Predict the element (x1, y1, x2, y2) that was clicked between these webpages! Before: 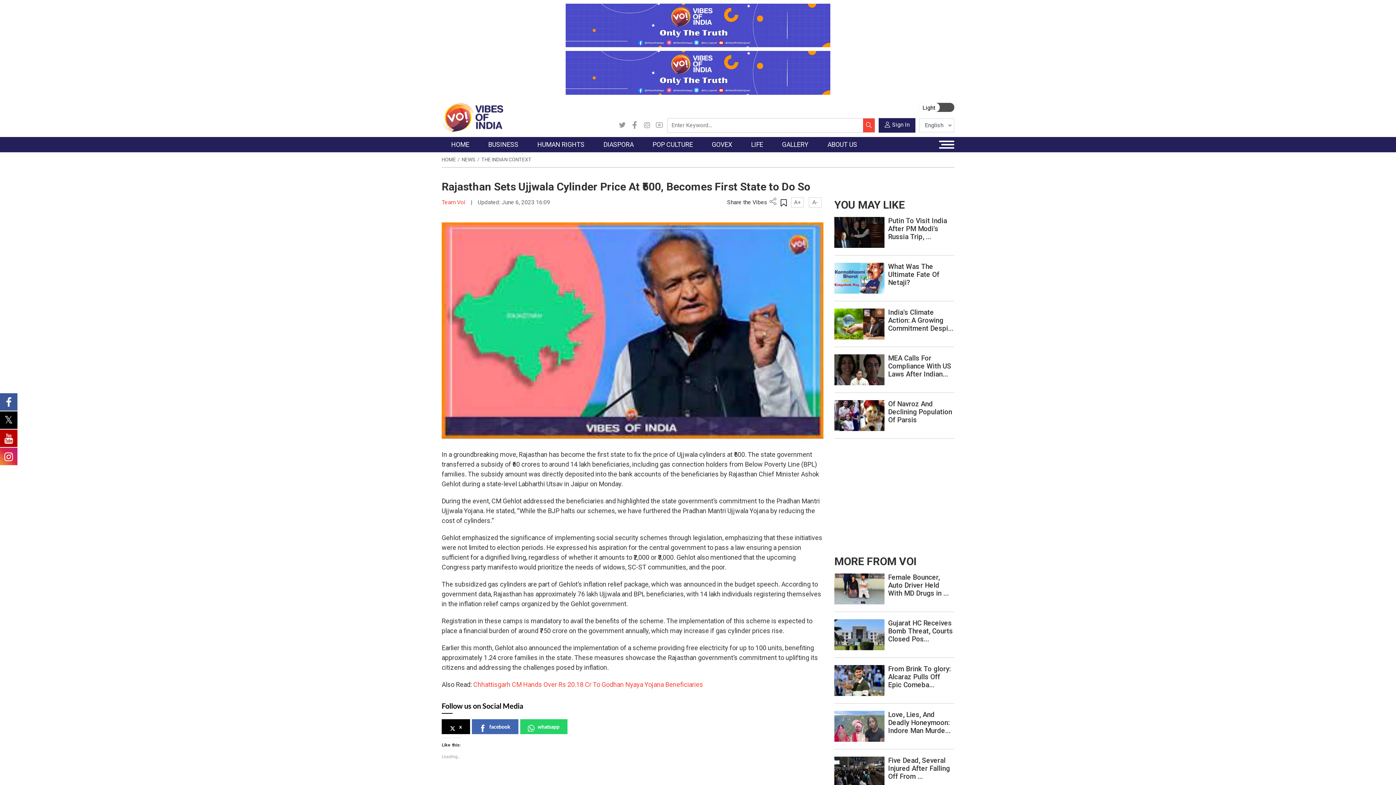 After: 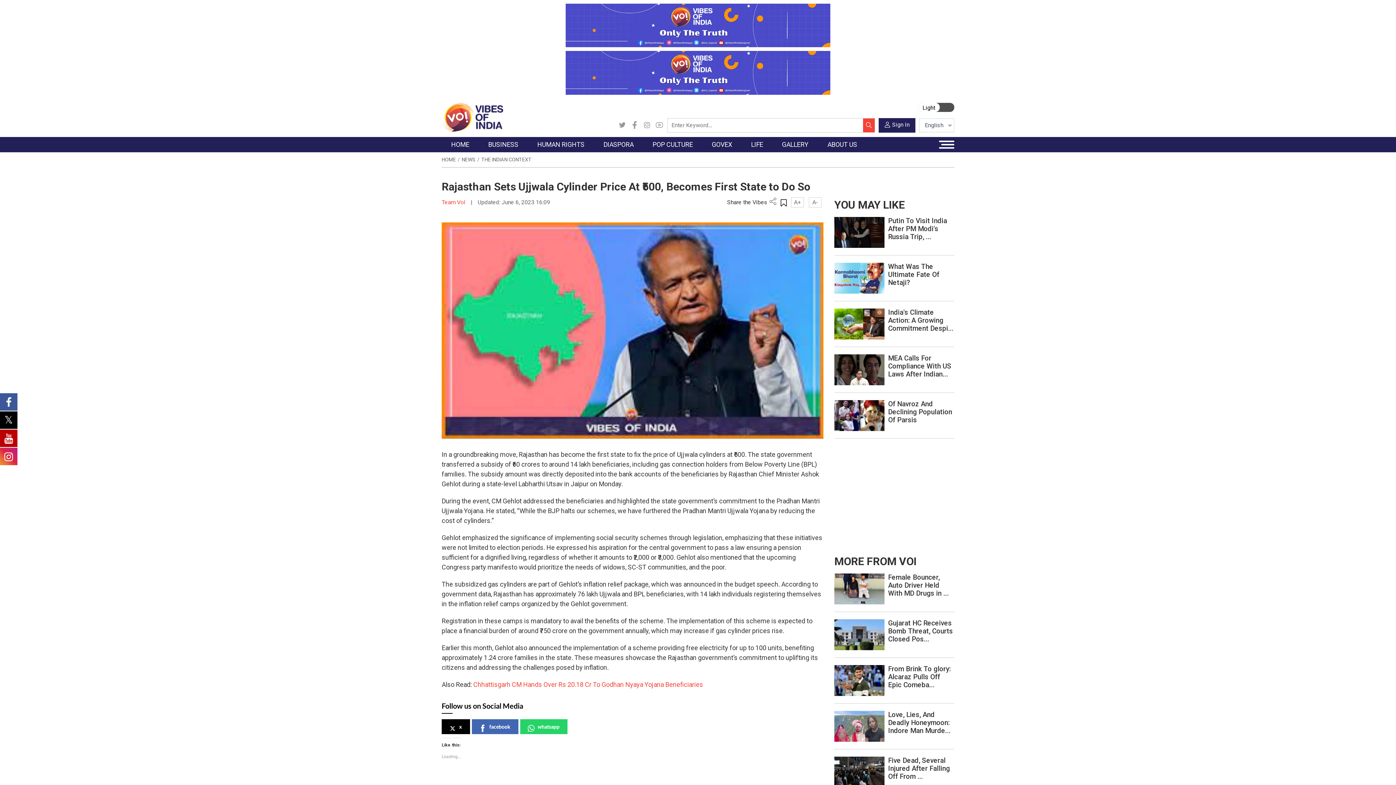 Action: bbox: (0, 392, 17, 410)